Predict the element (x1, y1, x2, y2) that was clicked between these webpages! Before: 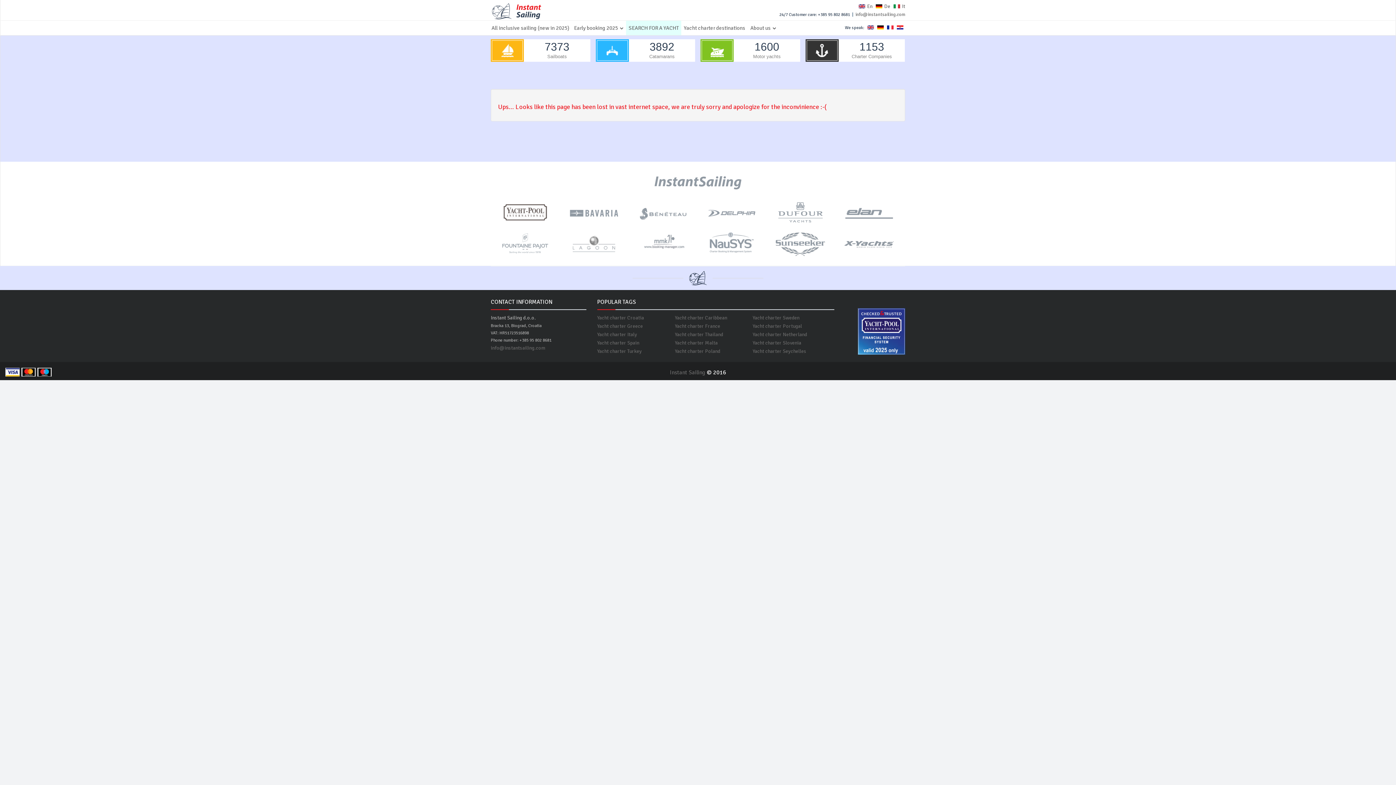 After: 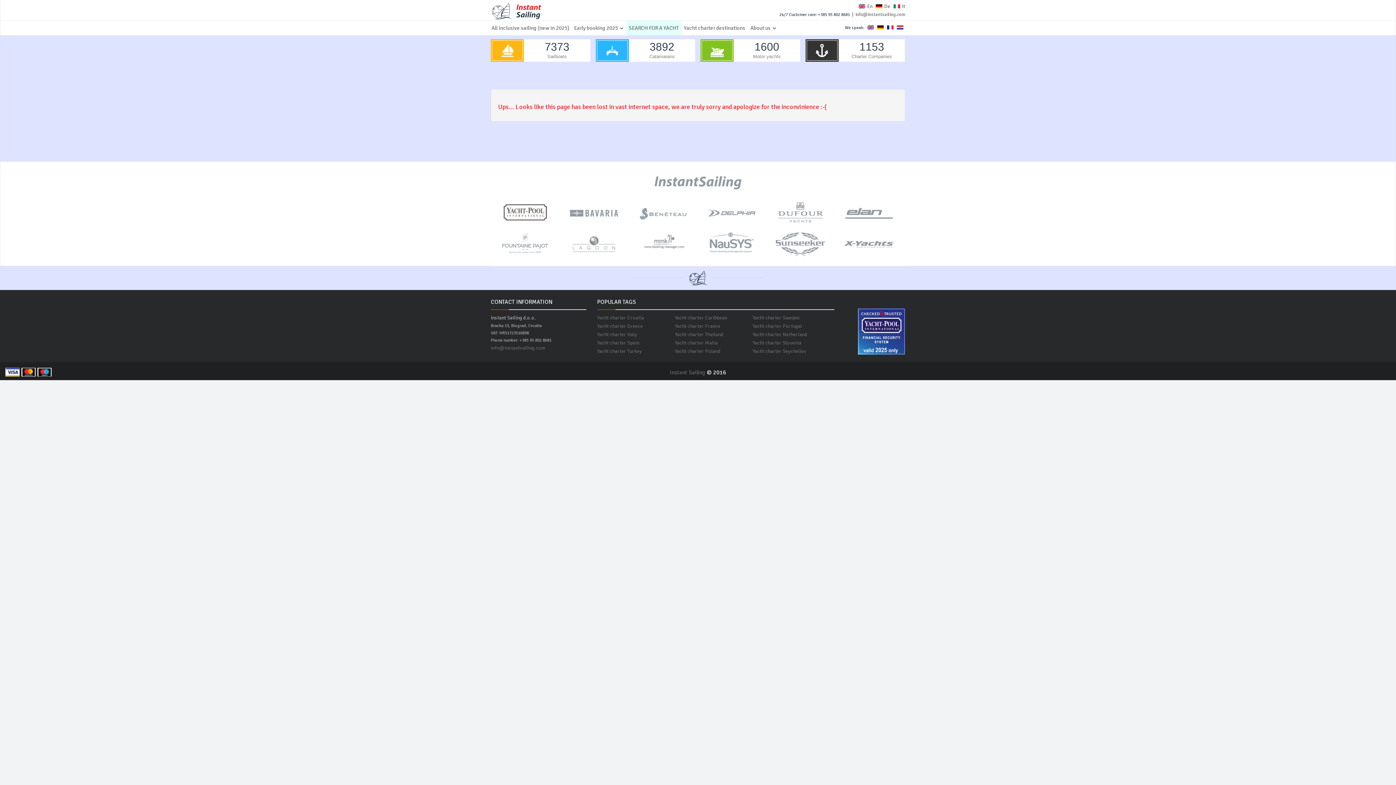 Action: bbox: (854, 330, 905, 337)